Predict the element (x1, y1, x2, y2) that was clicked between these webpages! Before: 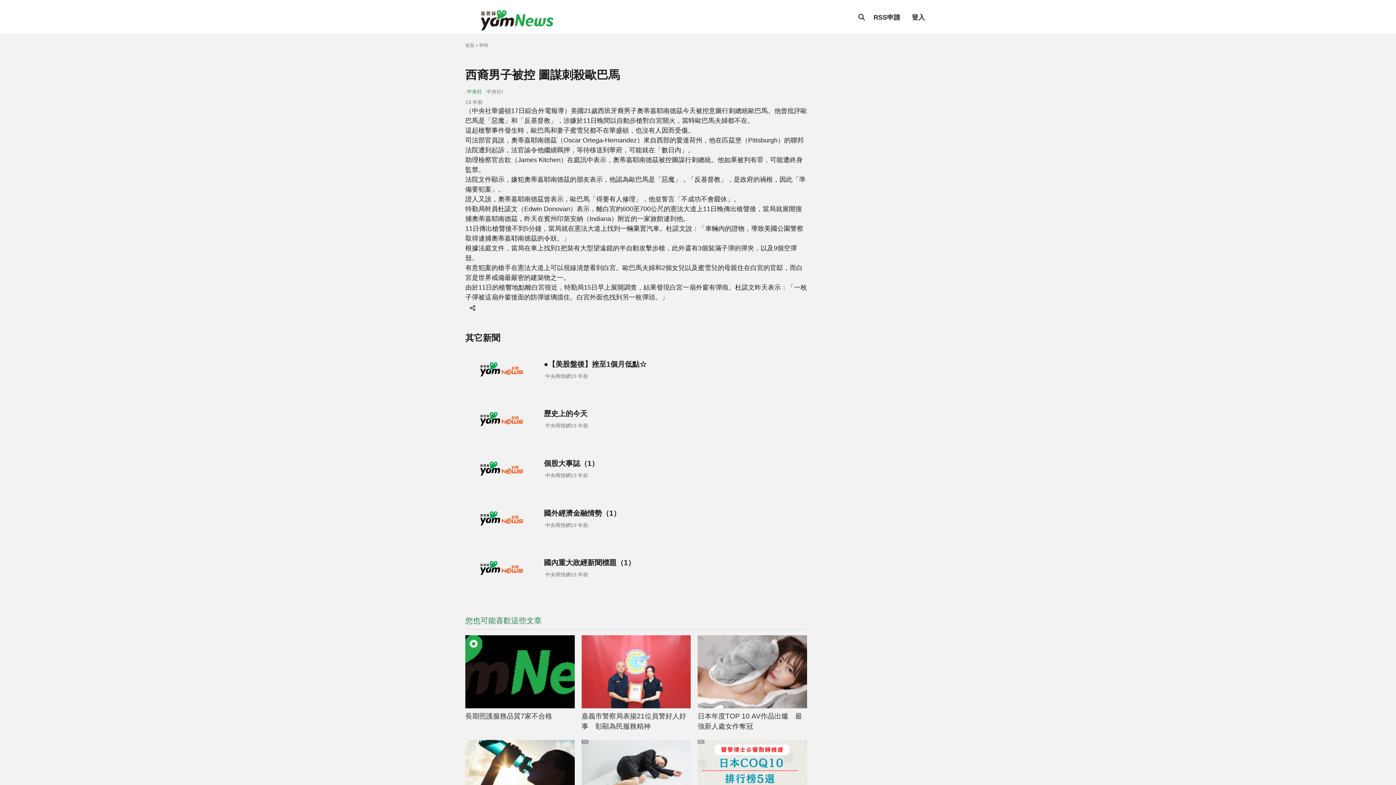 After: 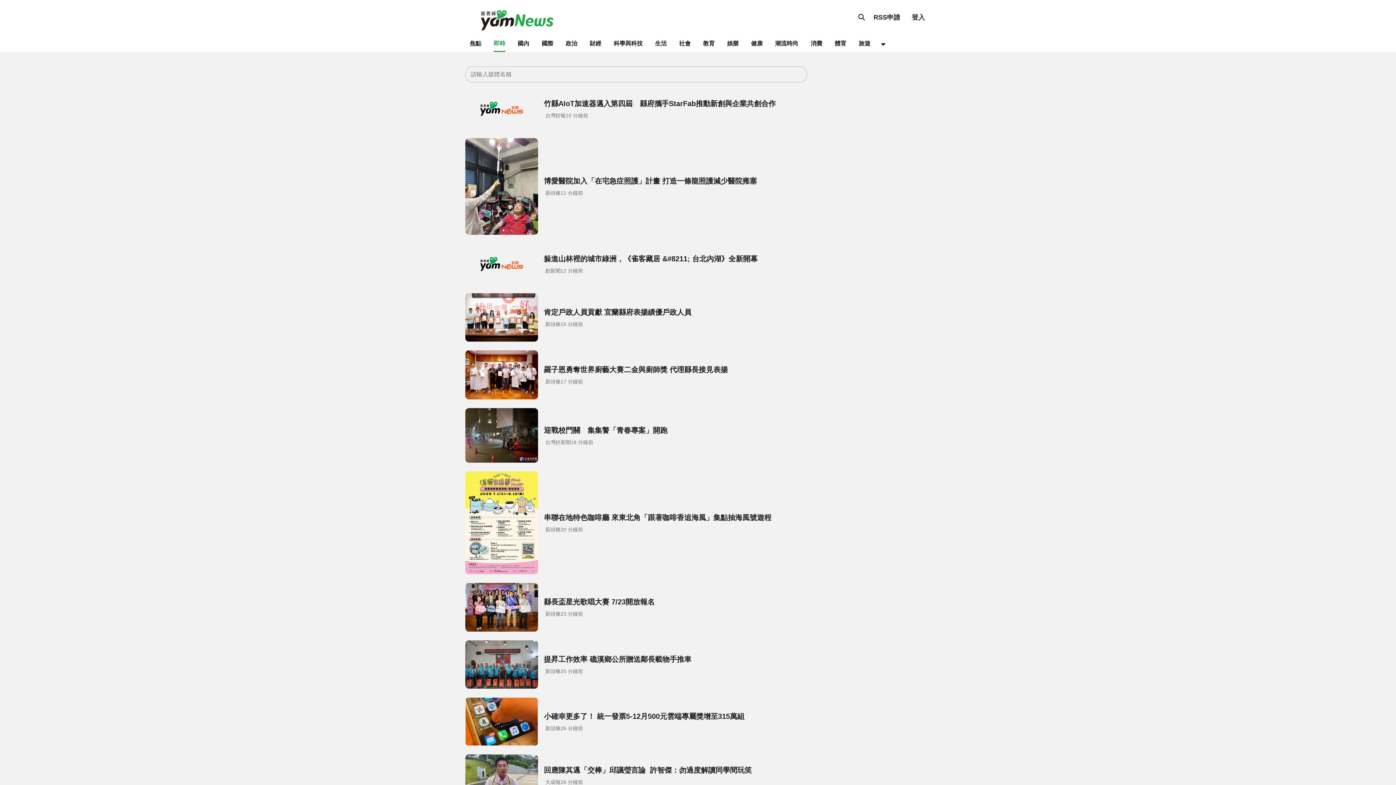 Action: label: 即時 bbox: (475, 42, 488, 48)